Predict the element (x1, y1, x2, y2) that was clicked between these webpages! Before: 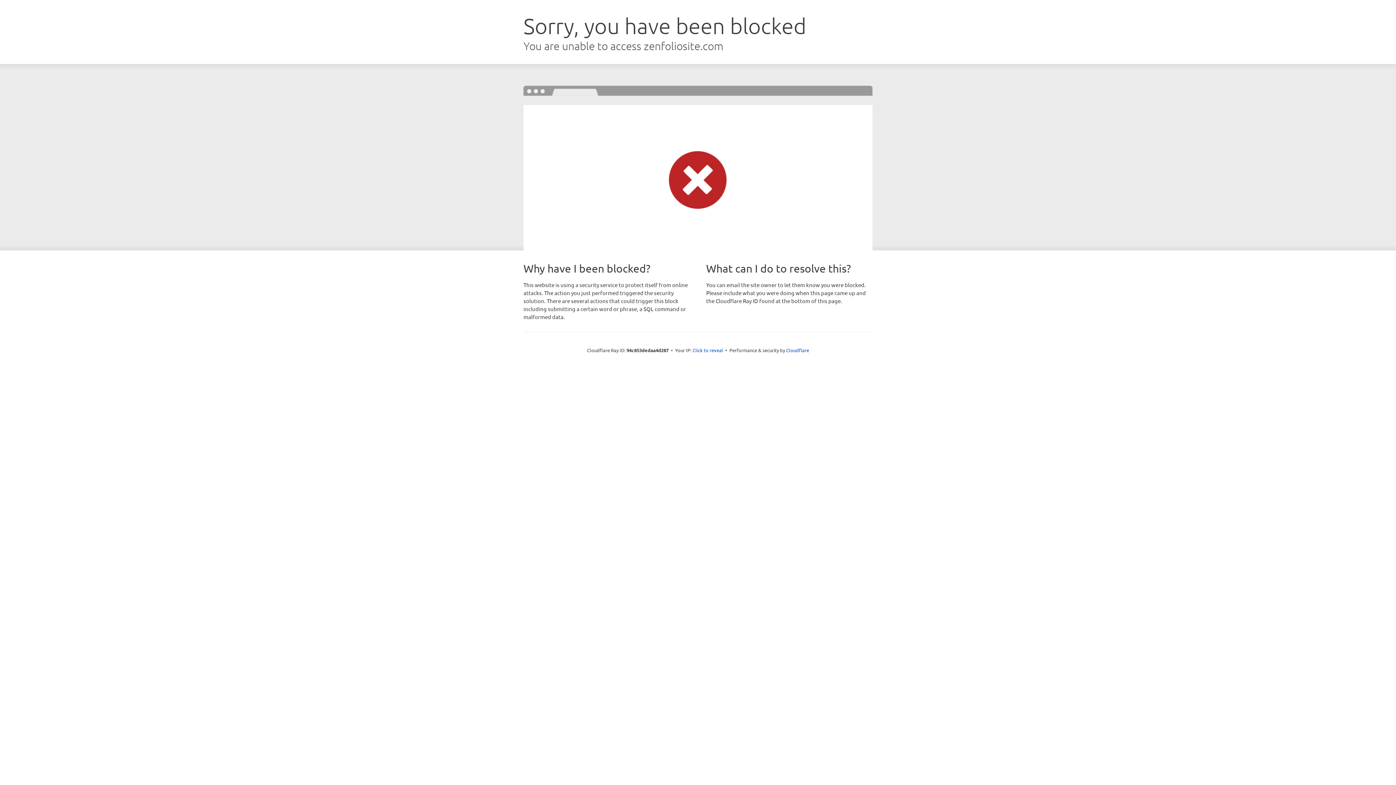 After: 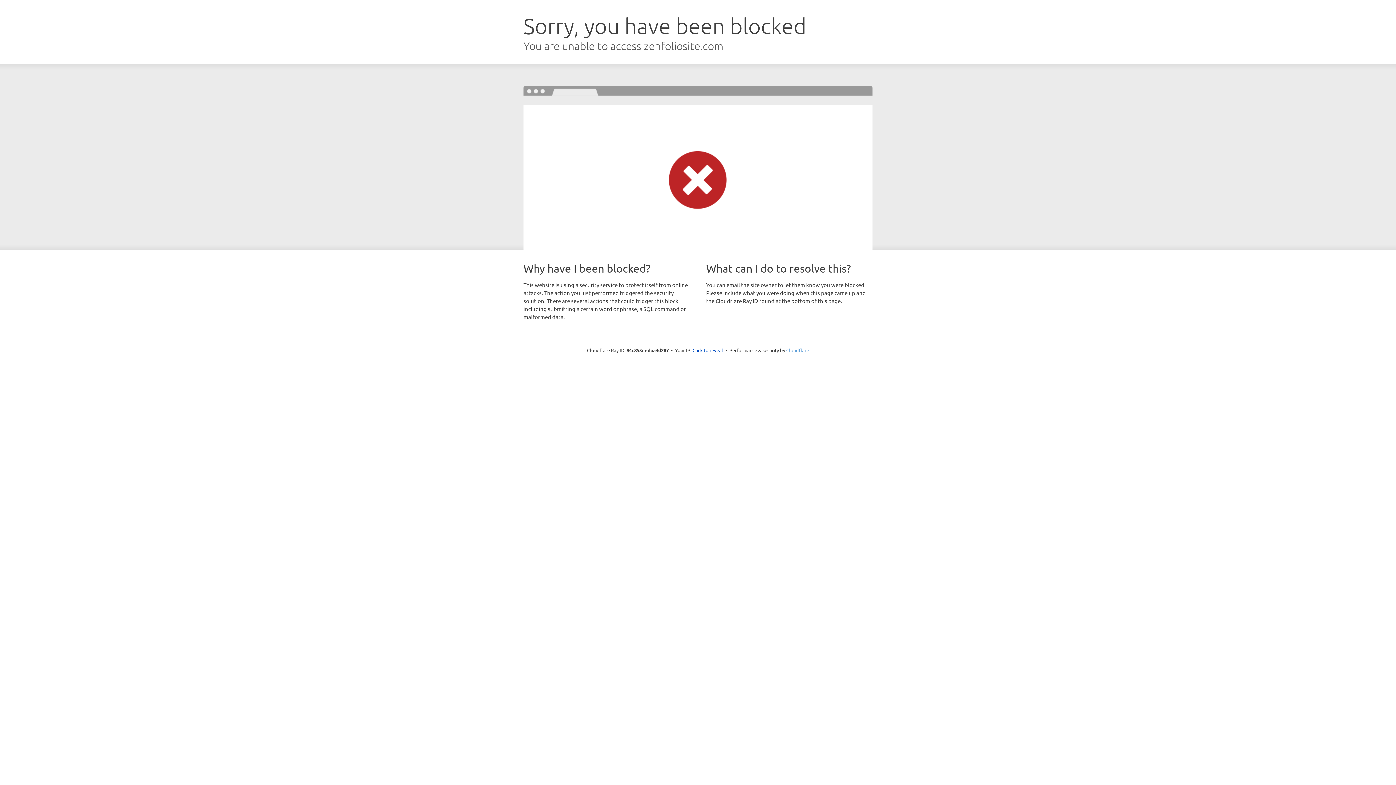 Action: label: Cloudflare bbox: (786, 347, 809, 353)